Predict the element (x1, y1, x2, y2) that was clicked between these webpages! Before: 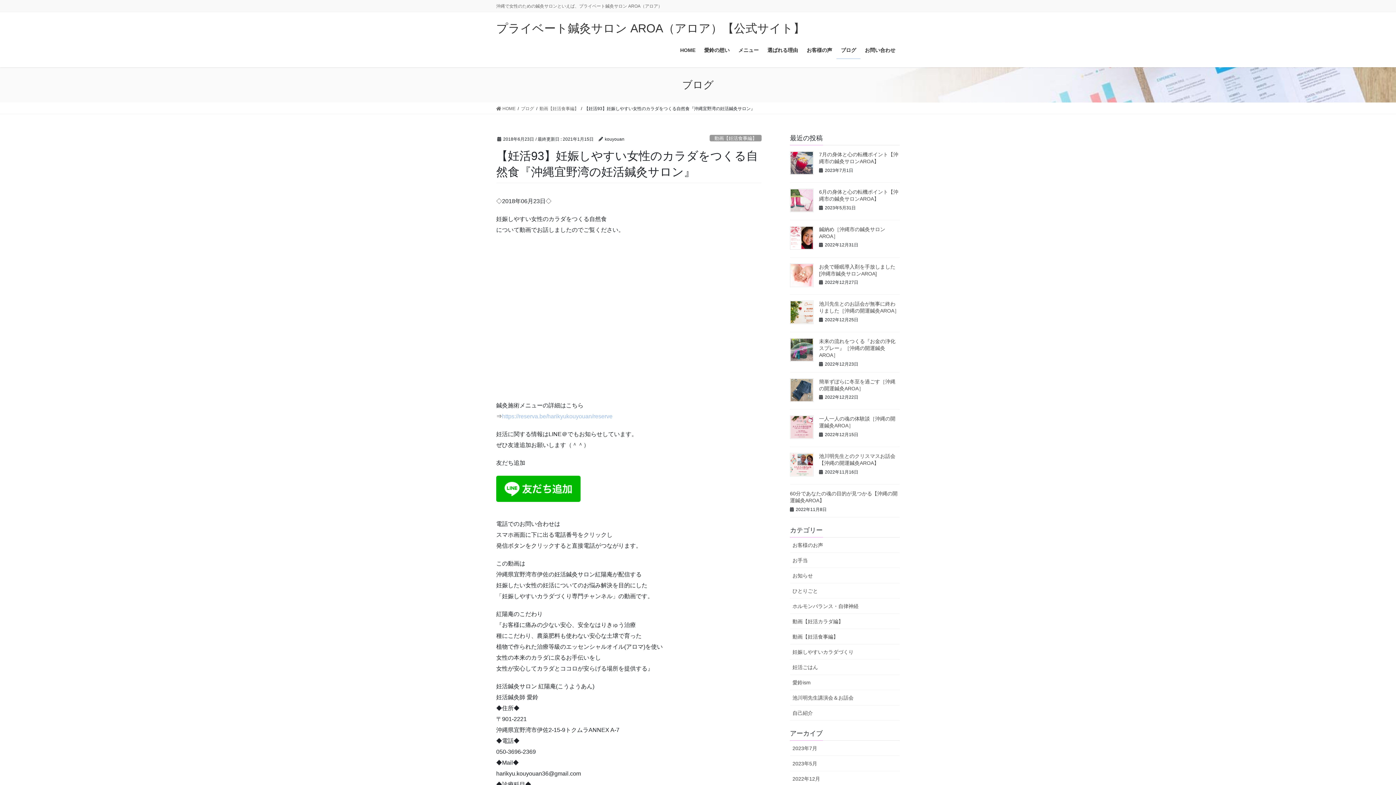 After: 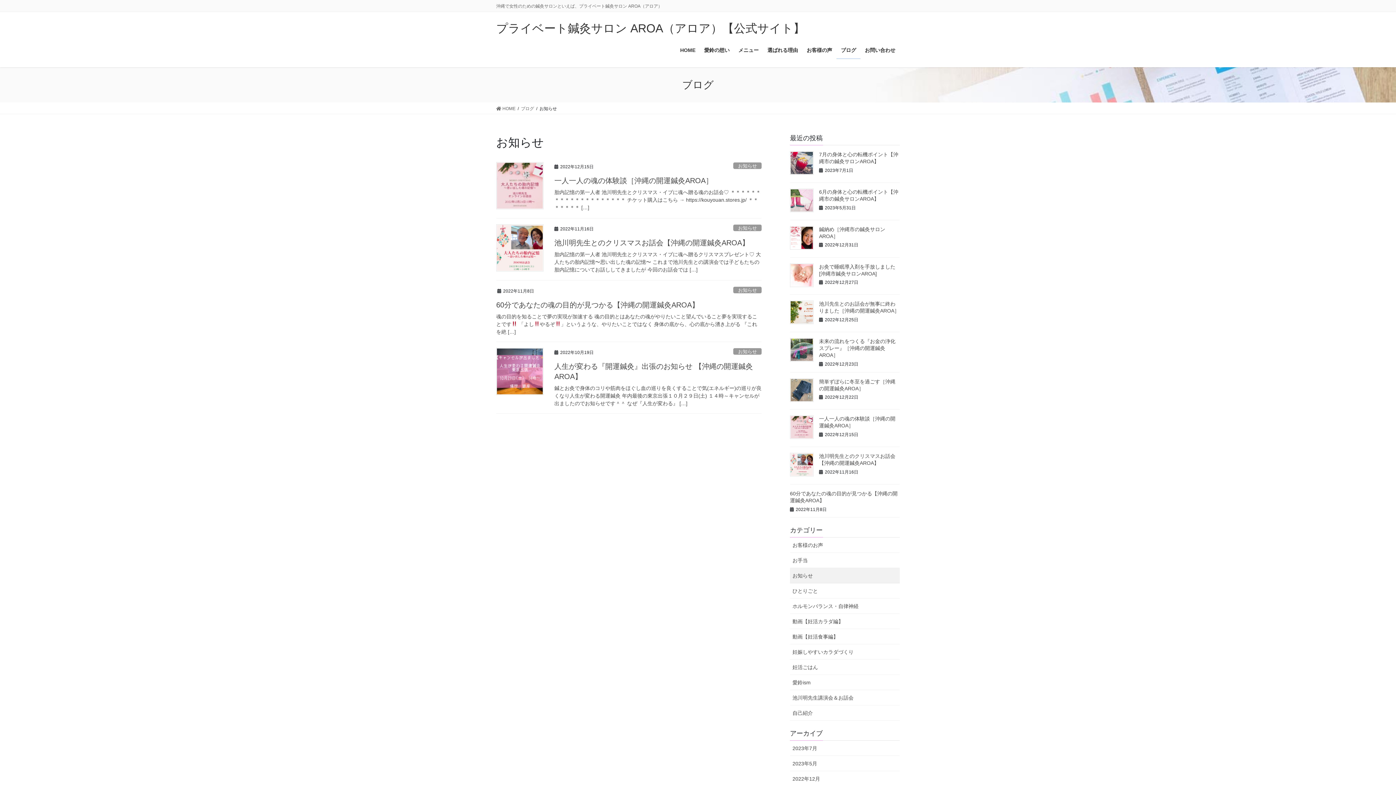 Action: bbox: (790, 568, 900, 583) label: お知らせ